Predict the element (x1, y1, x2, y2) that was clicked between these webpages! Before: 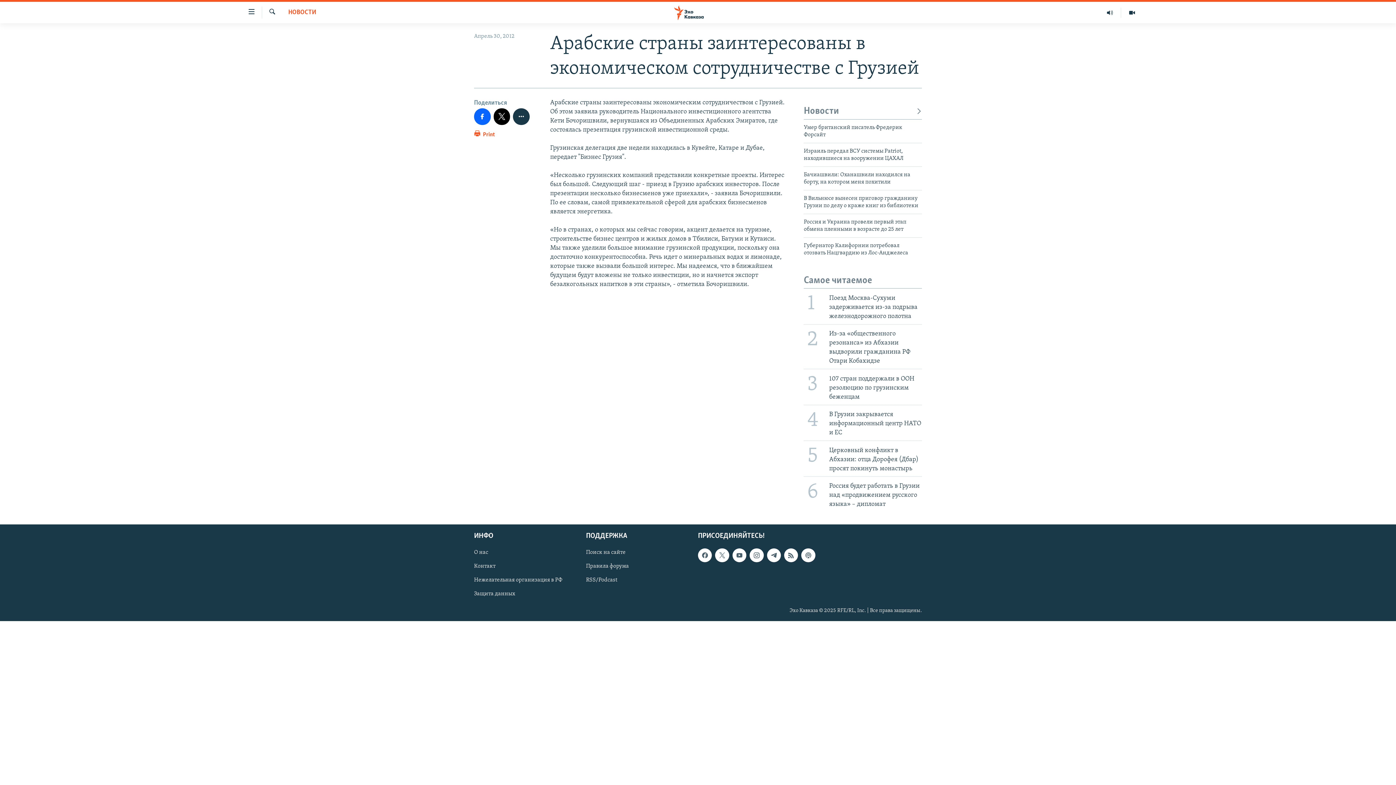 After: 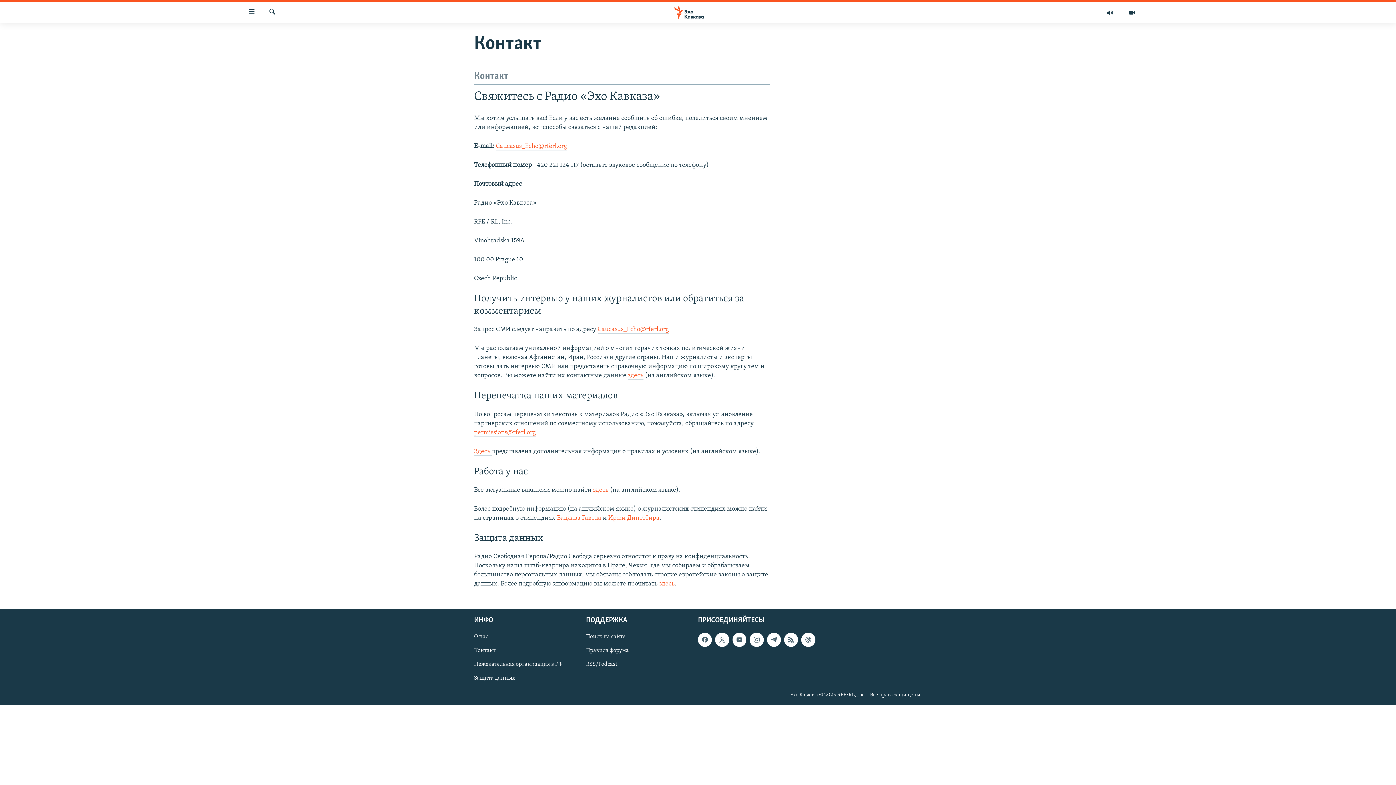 Action: bbox: (474, 562, 581, 570) label: Контакт